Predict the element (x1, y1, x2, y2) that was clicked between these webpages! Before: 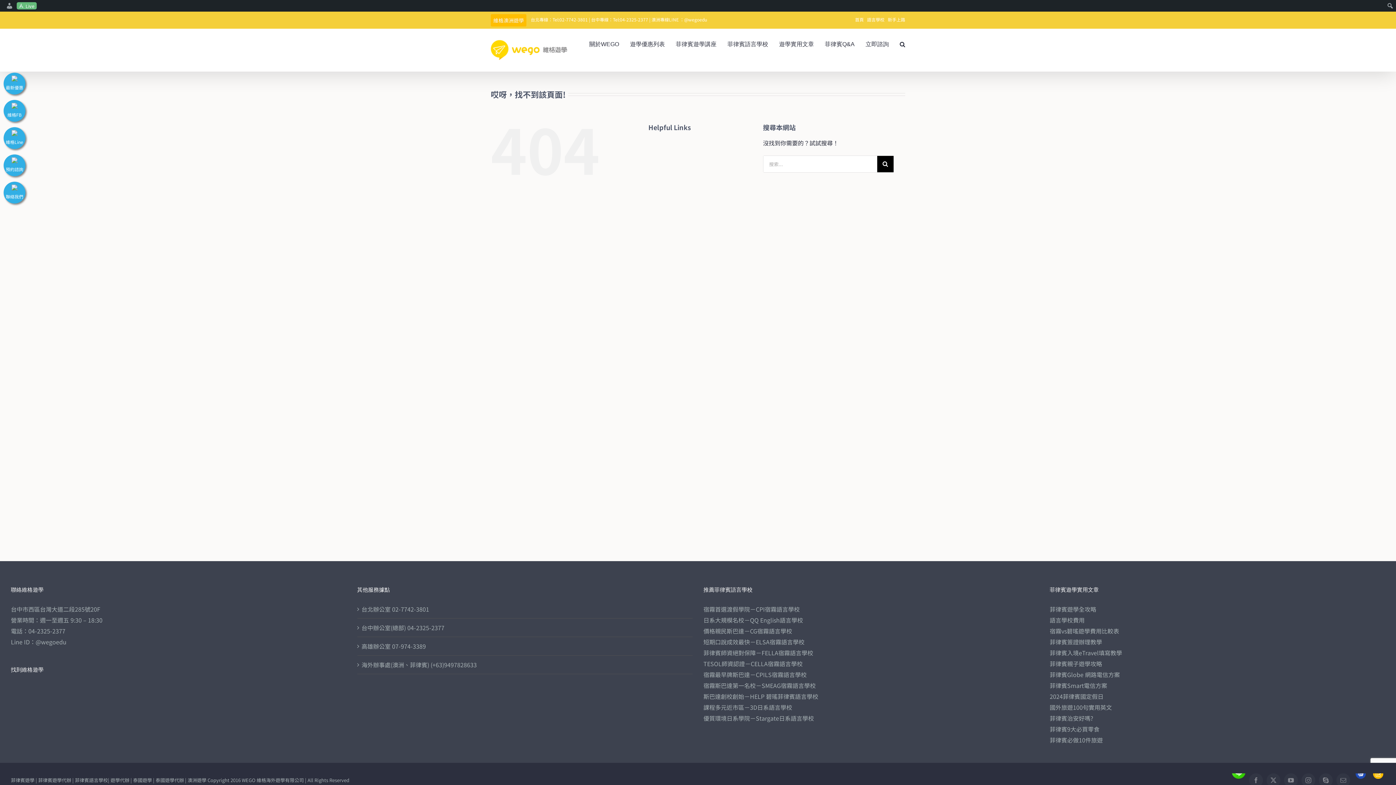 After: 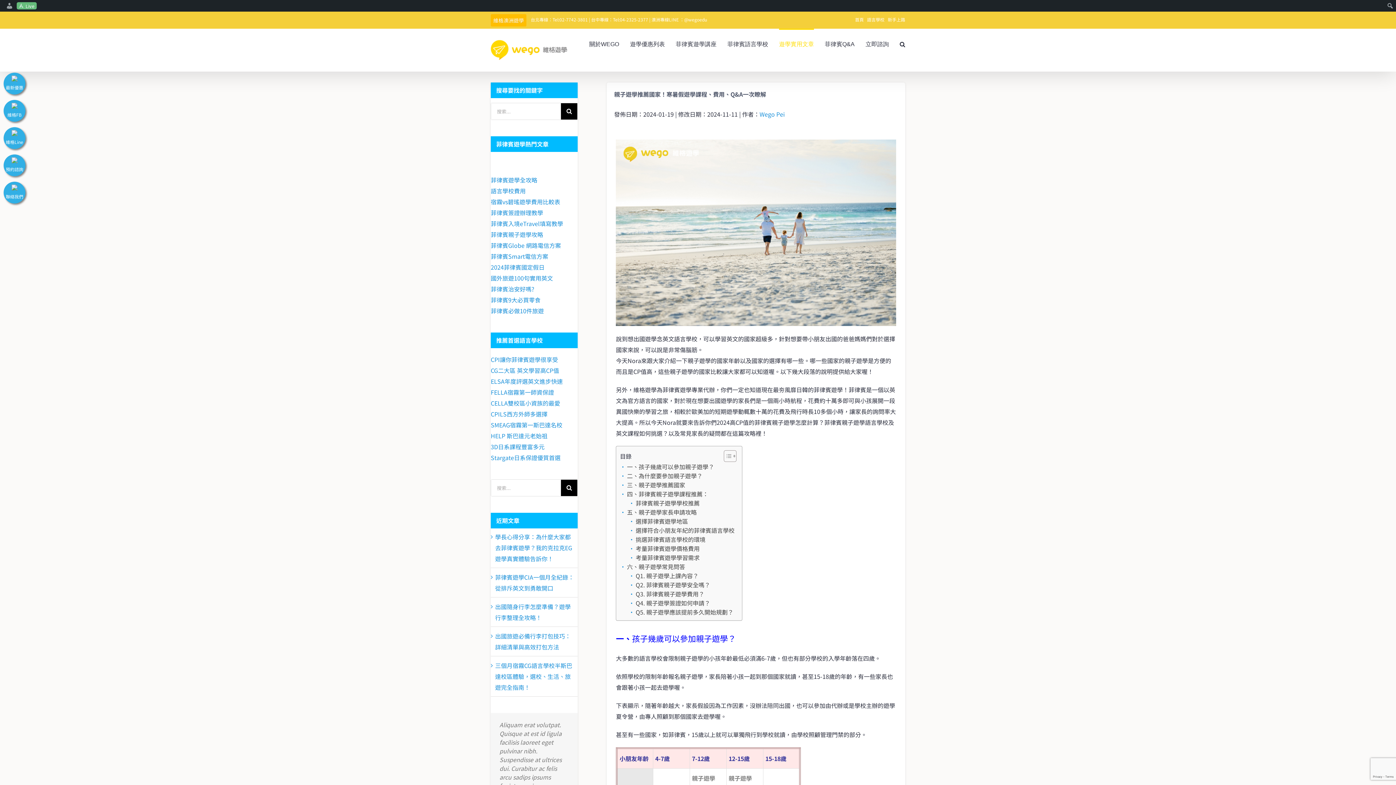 Action: bbox: (1050, 659, 1102, 668) label: 菲律賓親子遊學攻略